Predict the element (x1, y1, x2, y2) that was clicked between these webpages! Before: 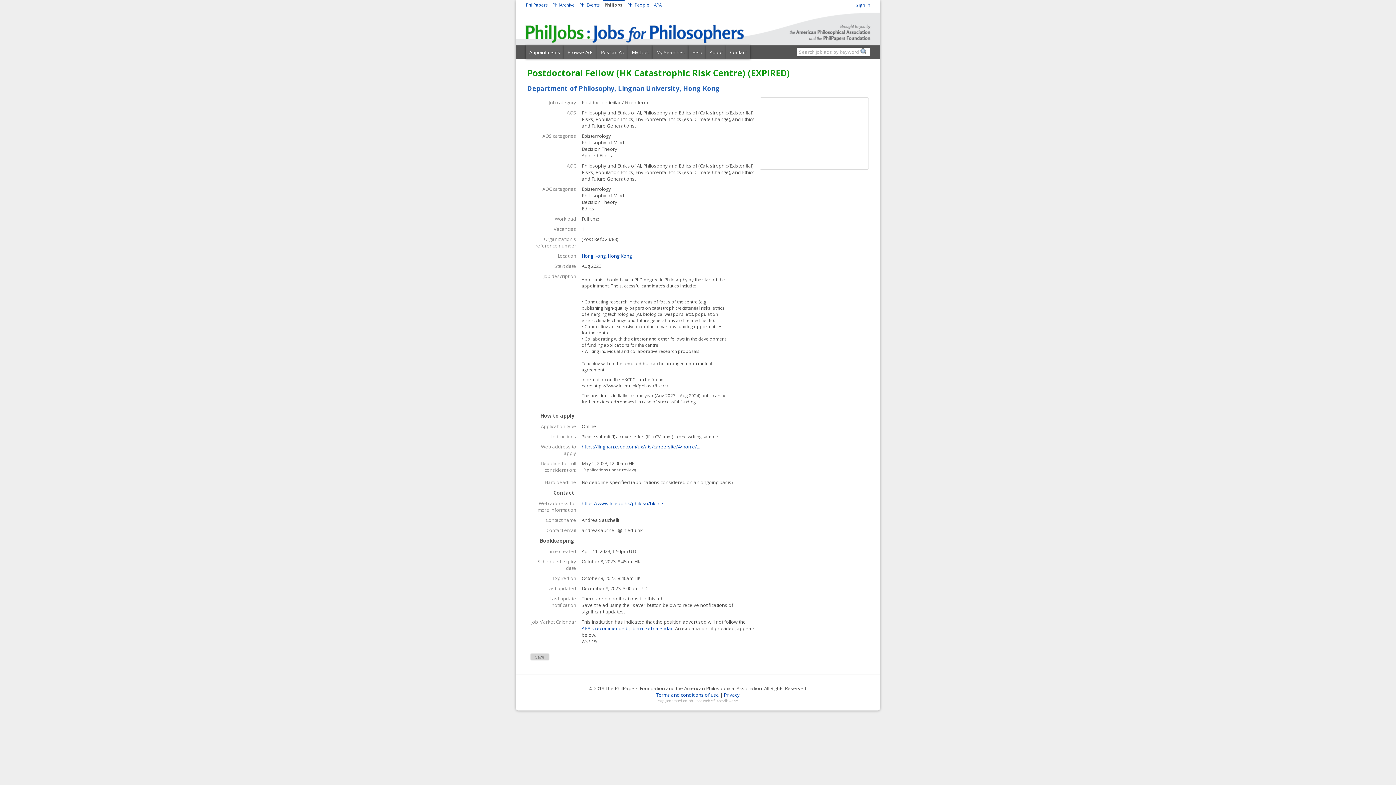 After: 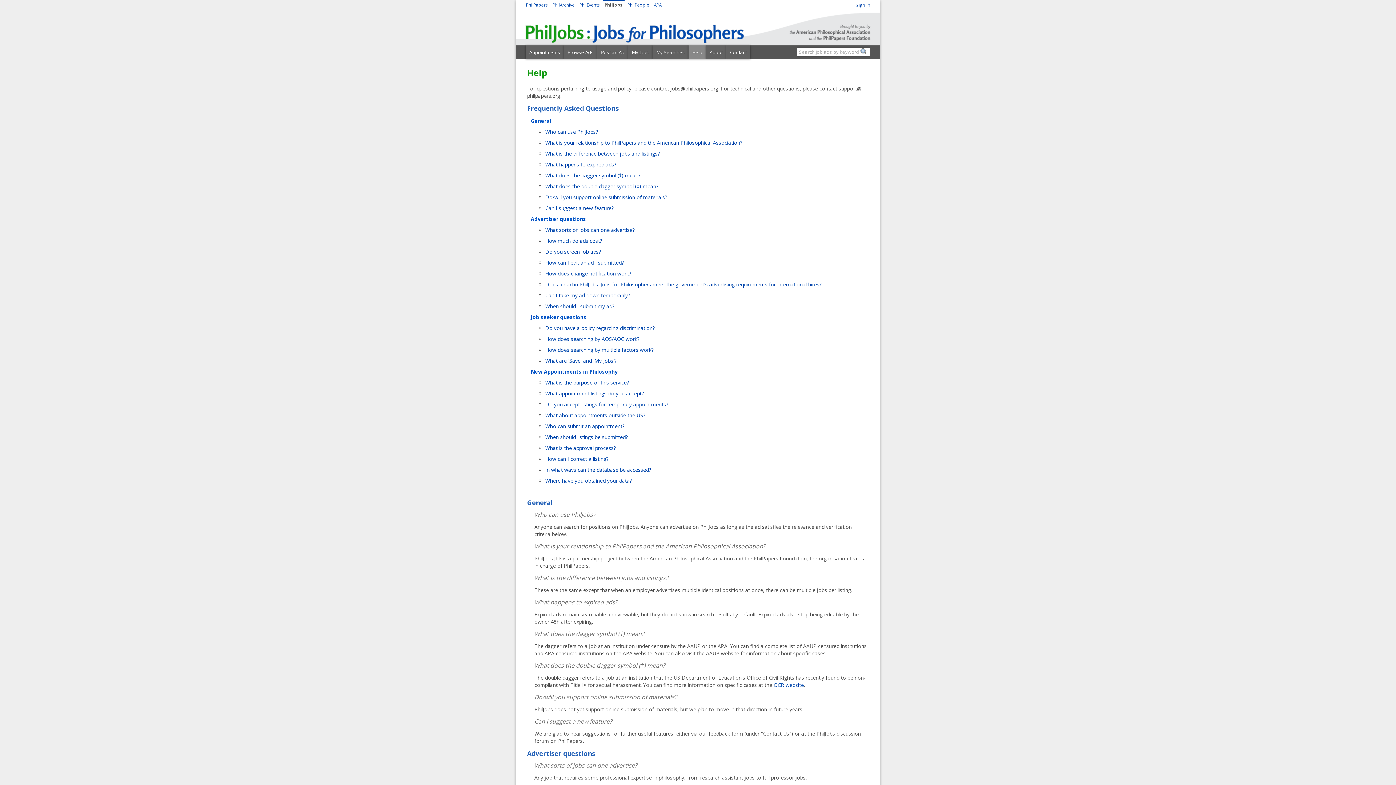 Action: label: Help bbox: (688, 45, 706, 59)